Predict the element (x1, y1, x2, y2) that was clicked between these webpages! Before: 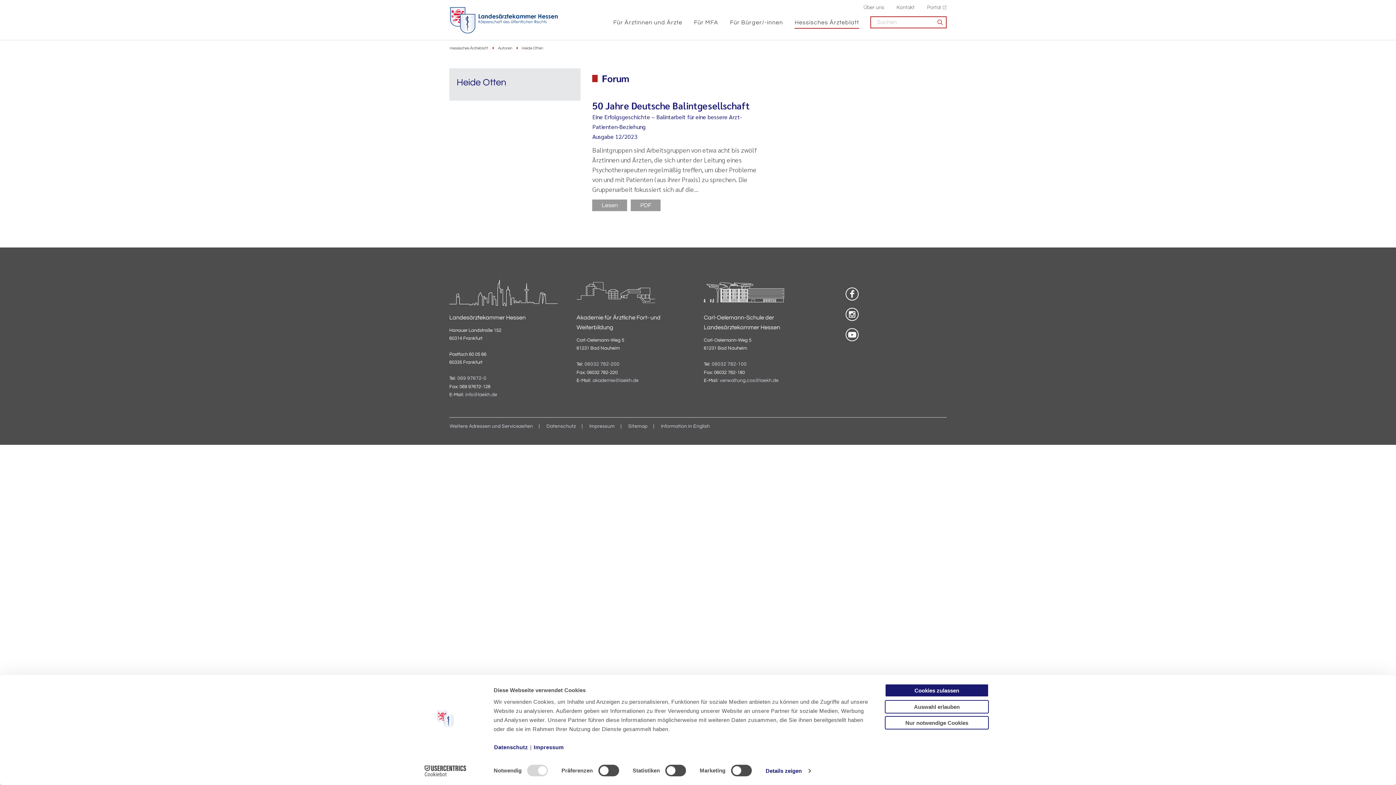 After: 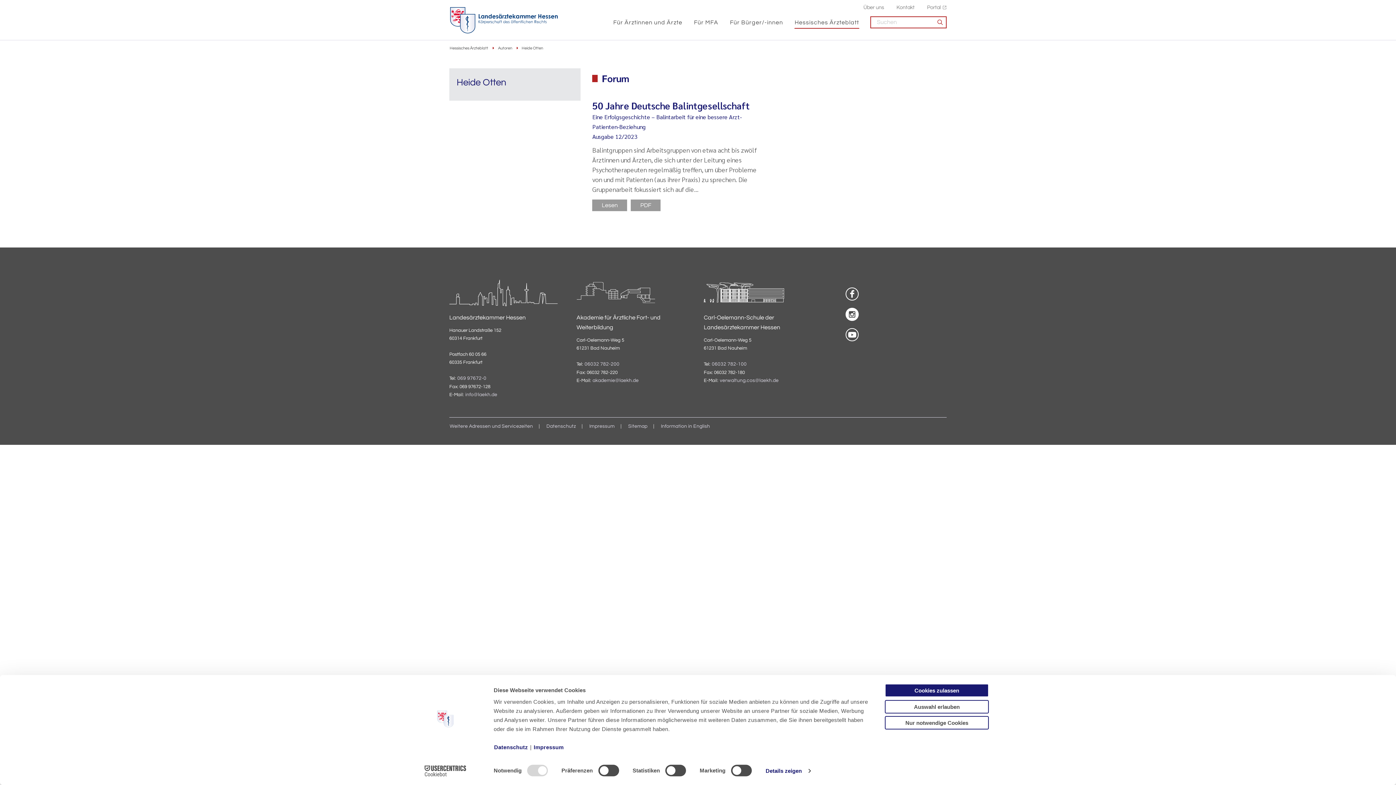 Action: bbox: (846, 308, 858, 320)